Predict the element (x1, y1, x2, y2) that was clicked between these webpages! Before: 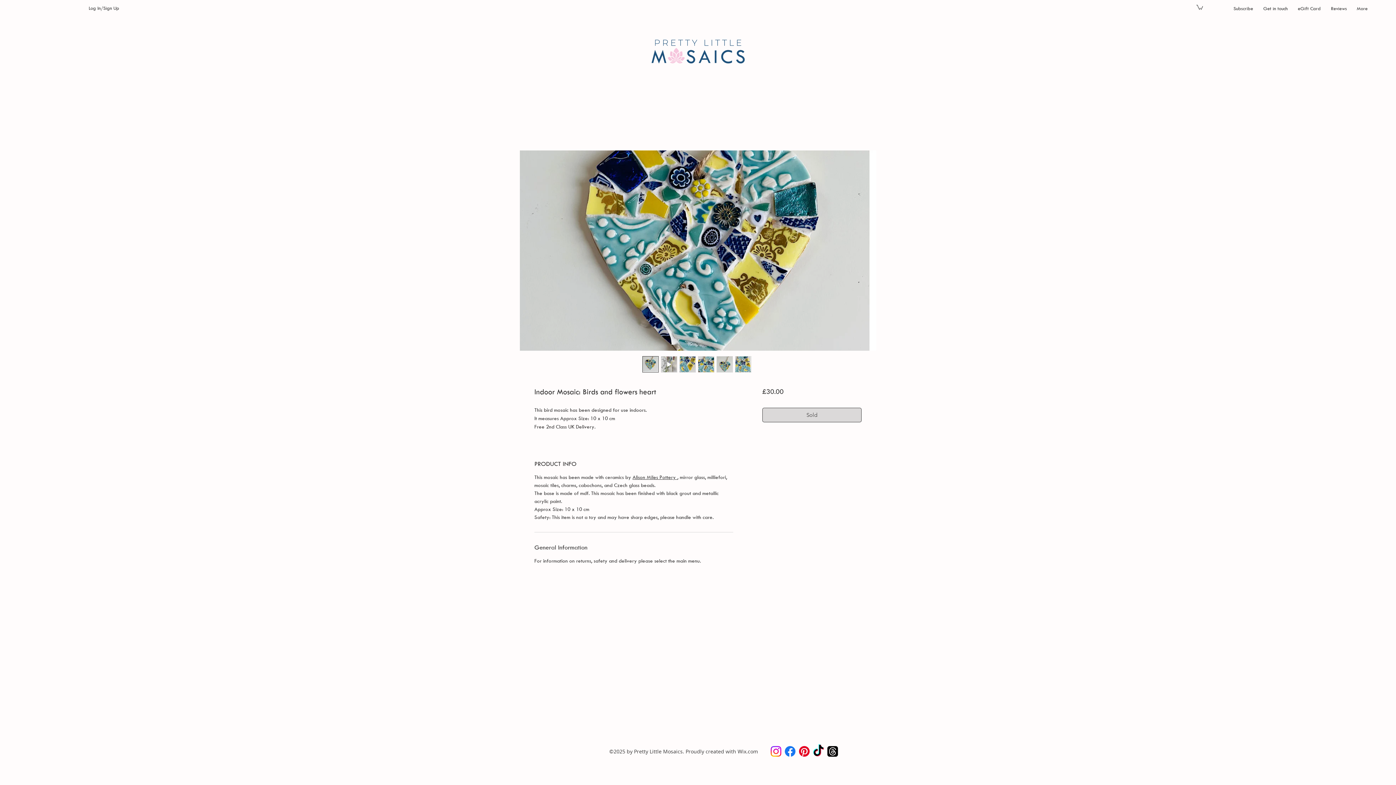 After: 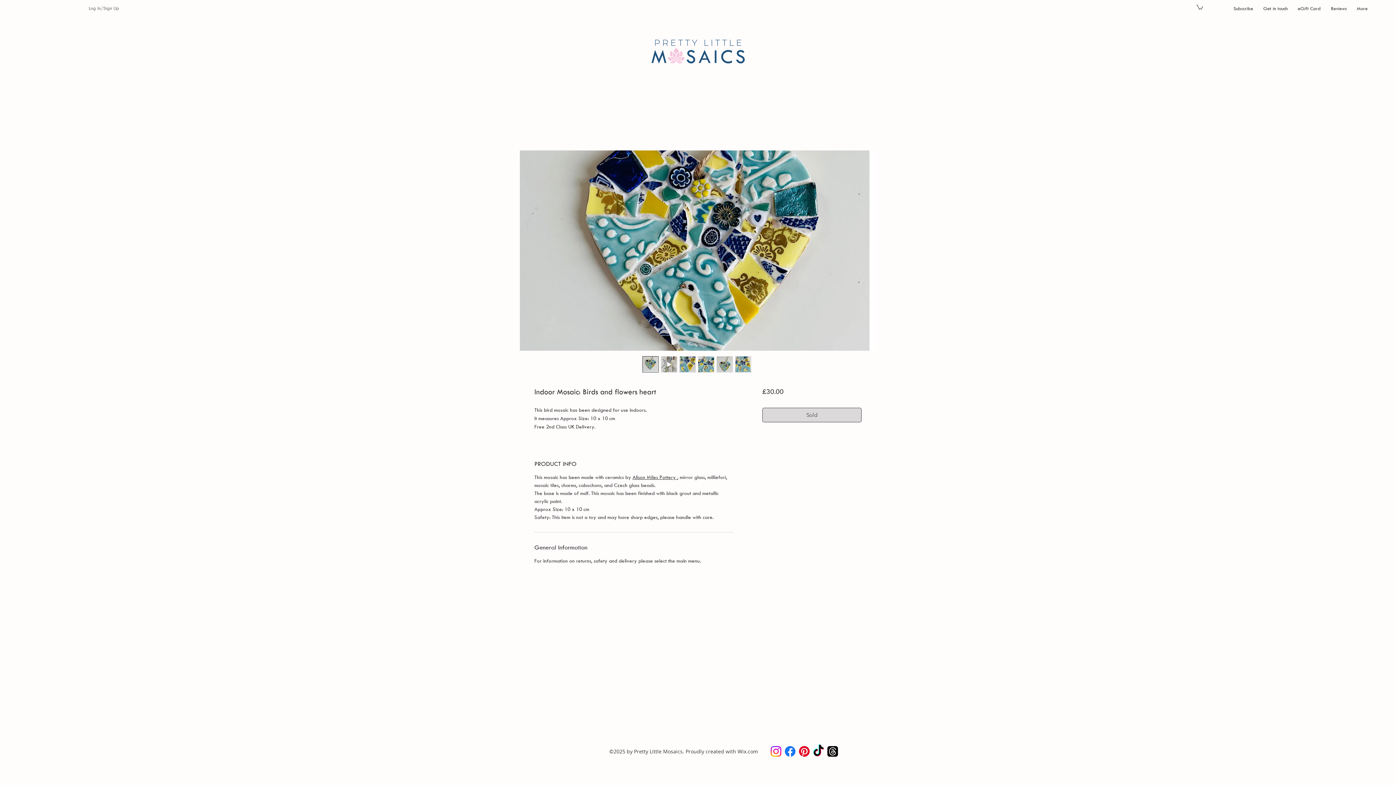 Action: bbox: (83, 1, 124, 14) label: Log In/Sign Up